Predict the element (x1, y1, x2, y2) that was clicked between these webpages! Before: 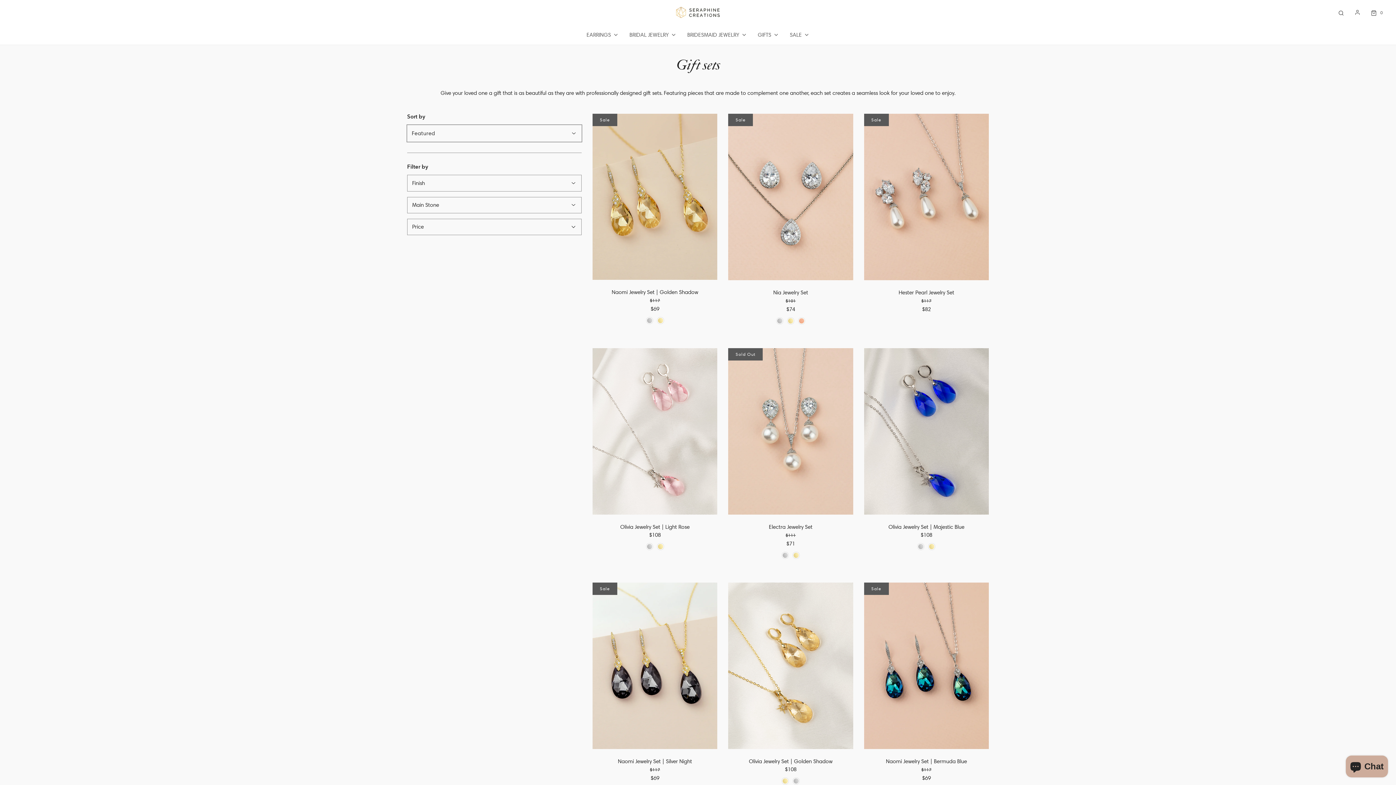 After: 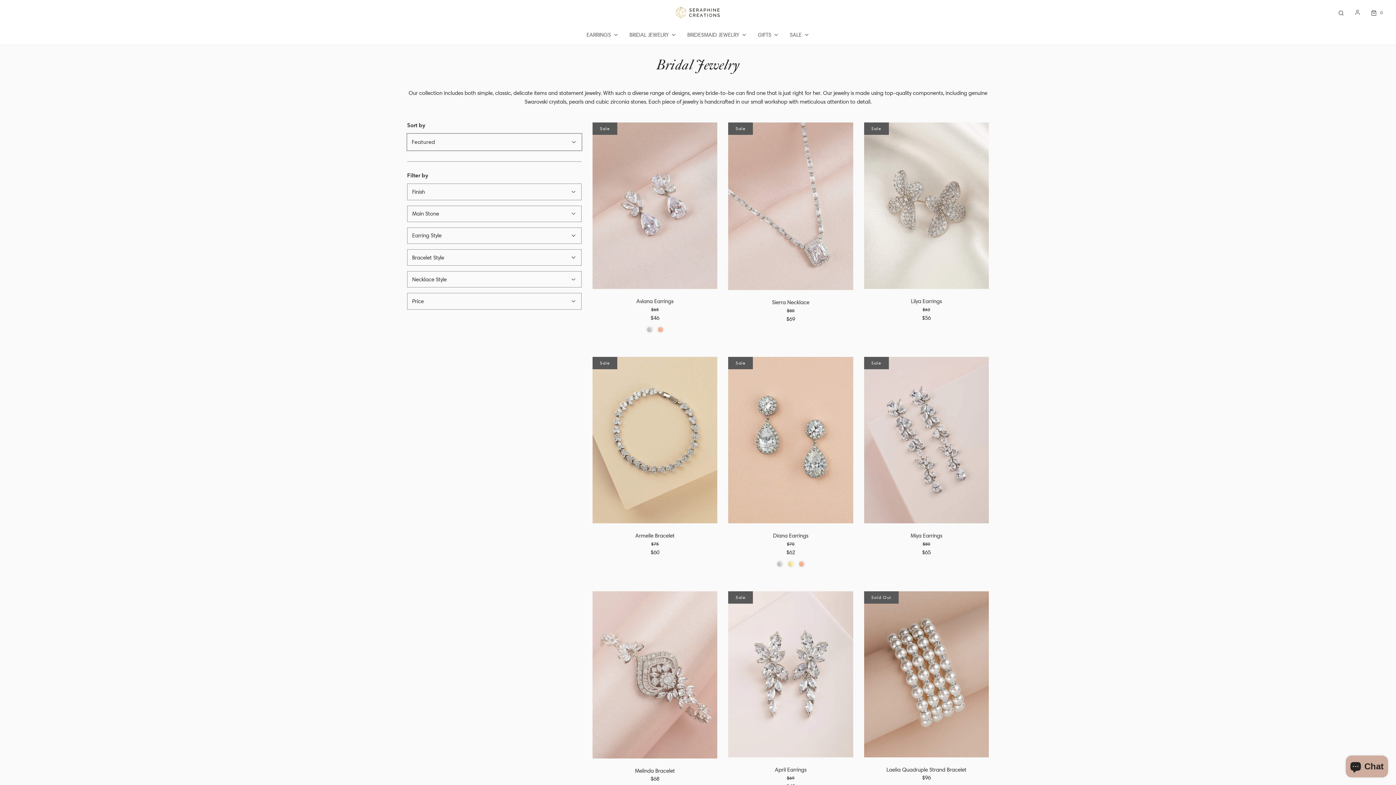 Action: label: BRIDAL JEWELRY bbox: (629, 30, 676, 39)